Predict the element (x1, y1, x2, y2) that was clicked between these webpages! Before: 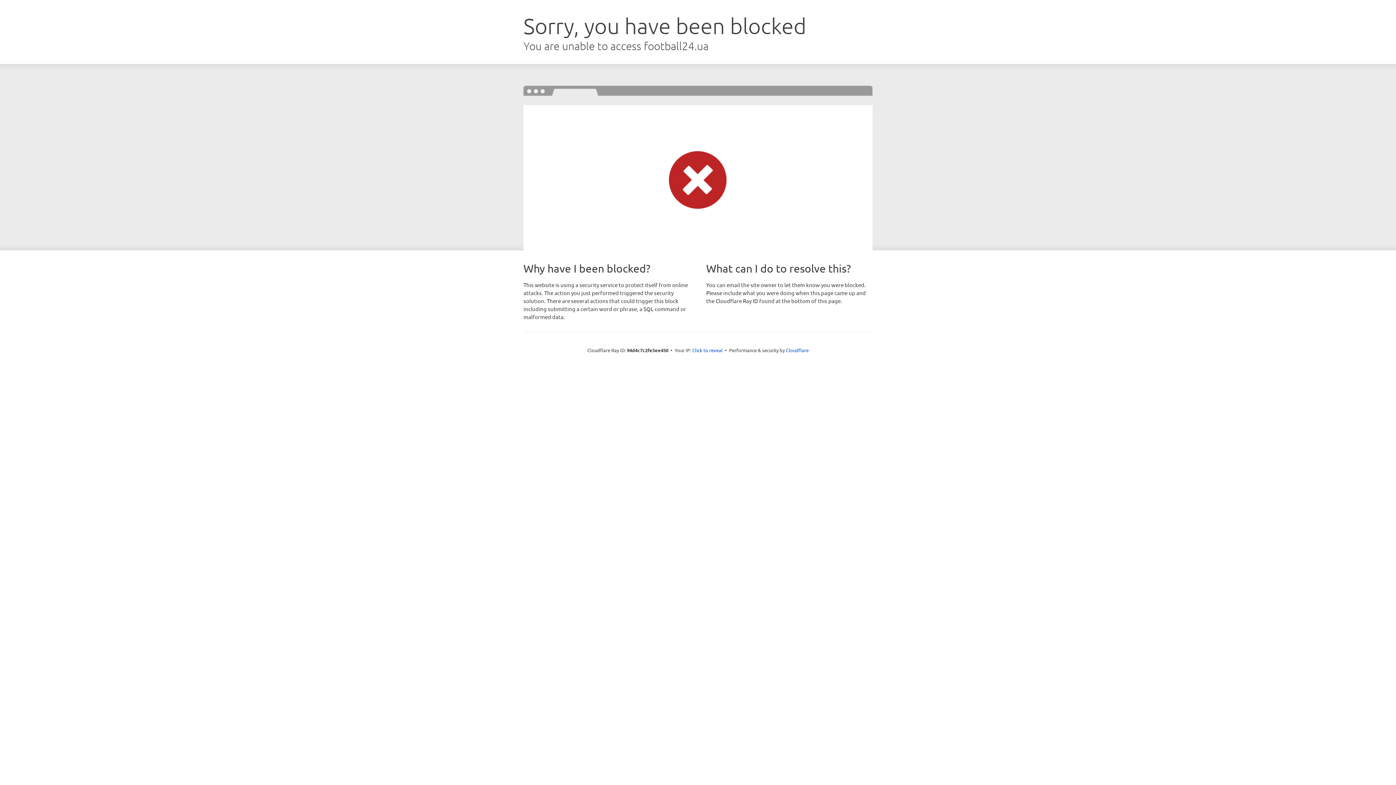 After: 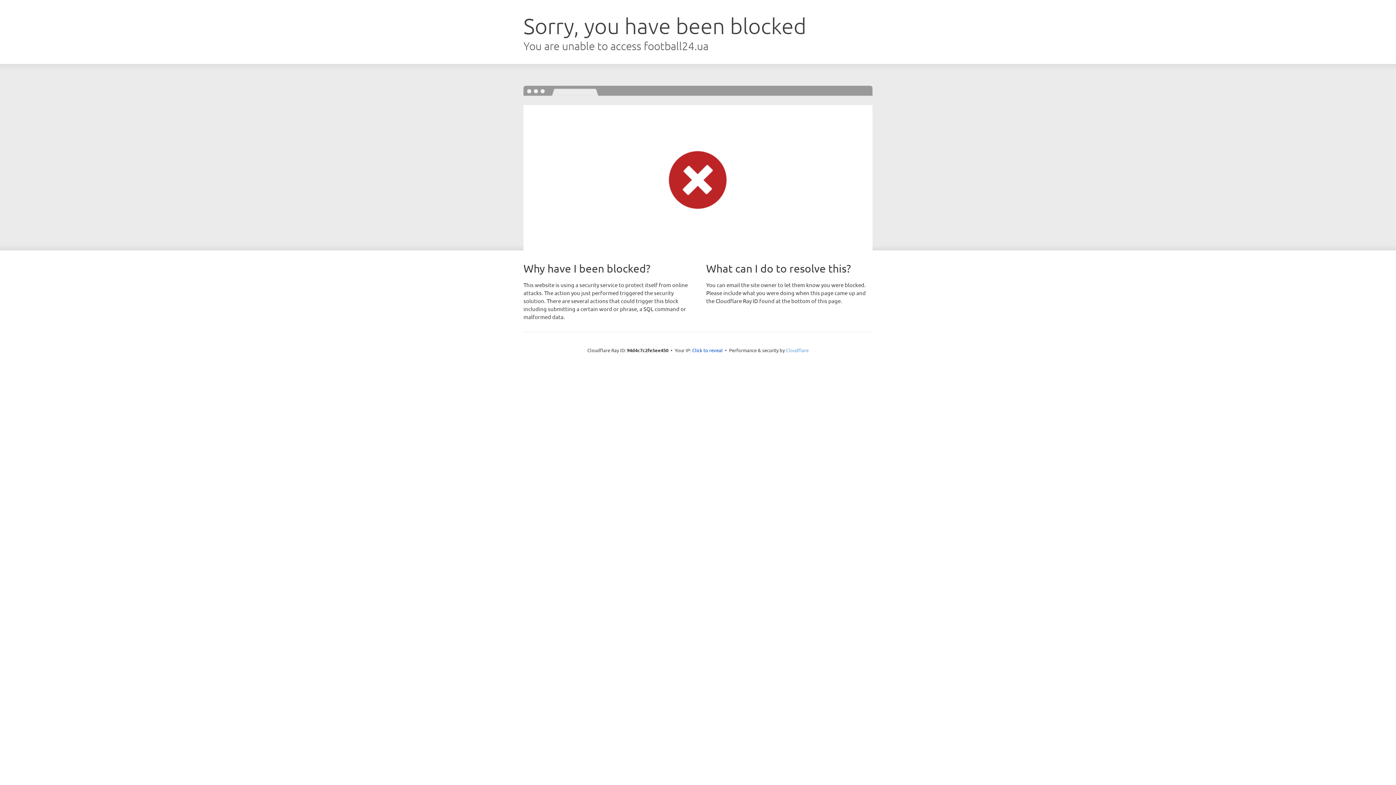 Action: bbox: (786, 347, 808, 353) label: Cloudflare